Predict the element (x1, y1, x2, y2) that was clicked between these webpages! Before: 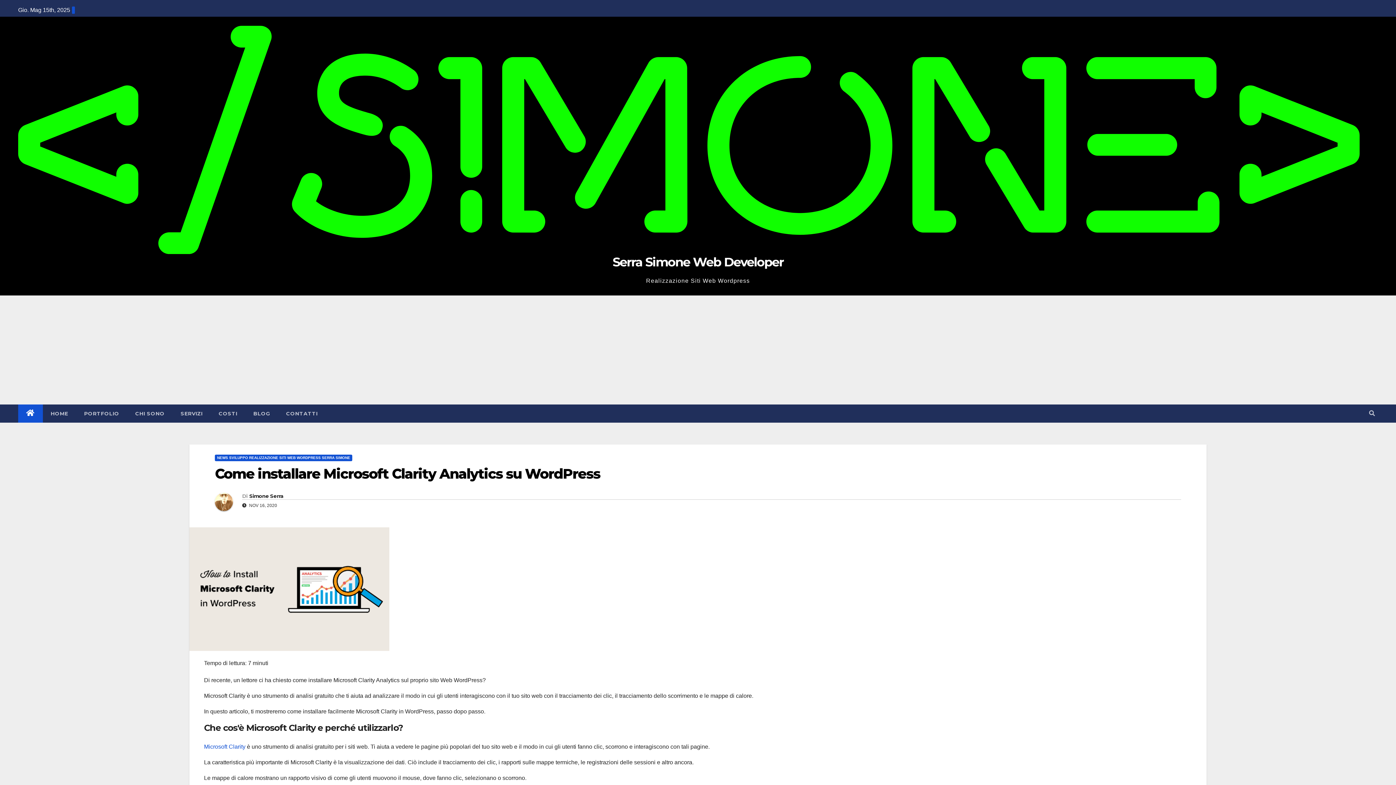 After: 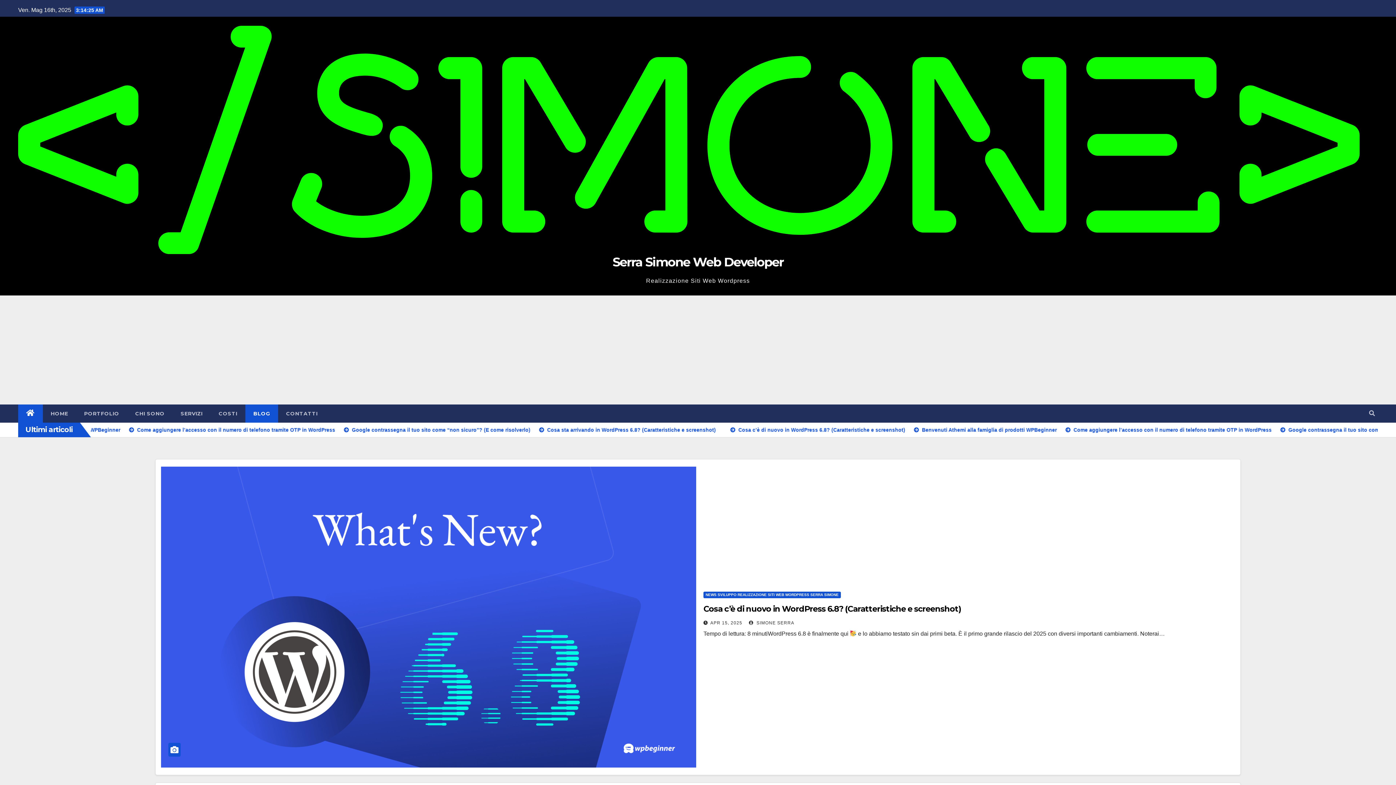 Action: bbox: (215, 493, 242, 516)